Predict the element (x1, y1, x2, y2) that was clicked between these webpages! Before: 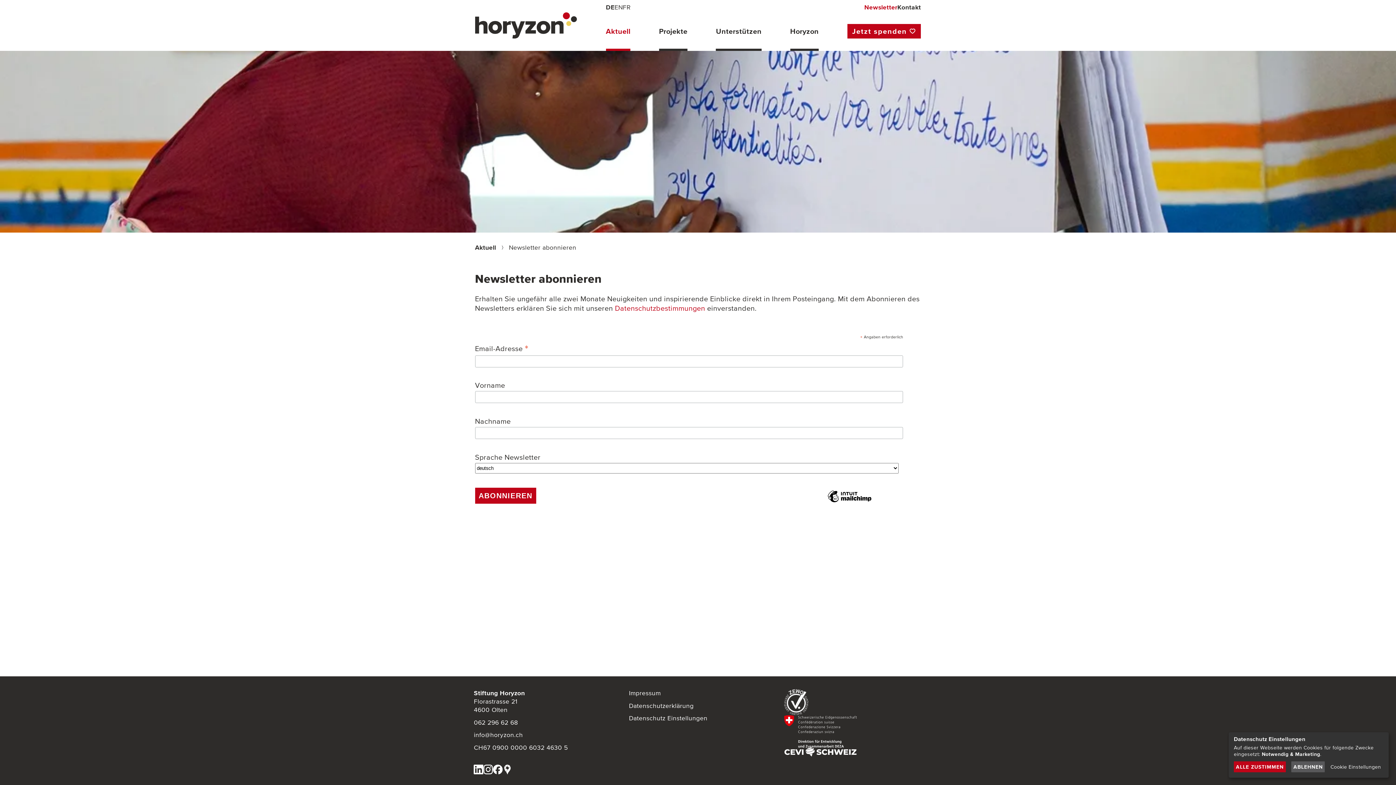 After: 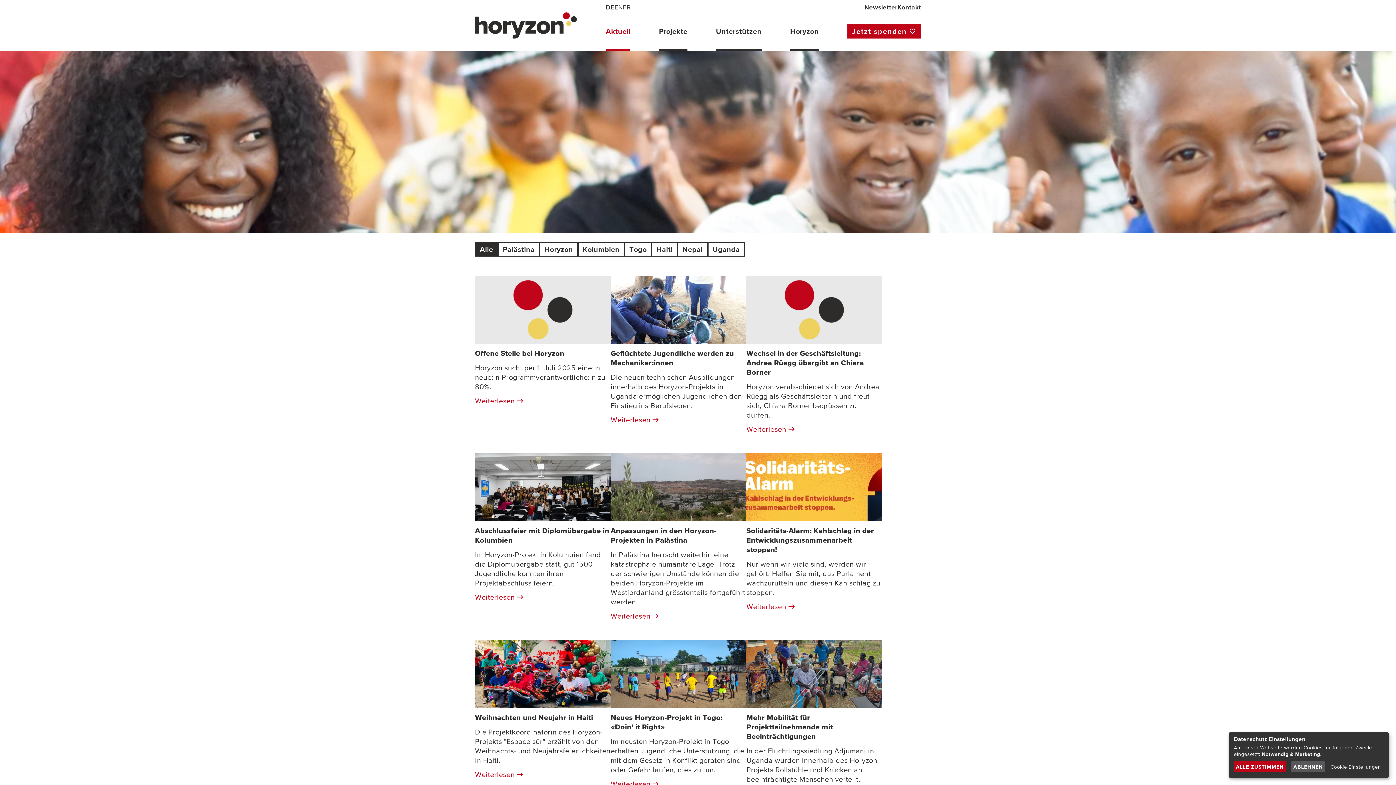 Action: label: Aktuell  bbox: (475, 243, 498, 251)